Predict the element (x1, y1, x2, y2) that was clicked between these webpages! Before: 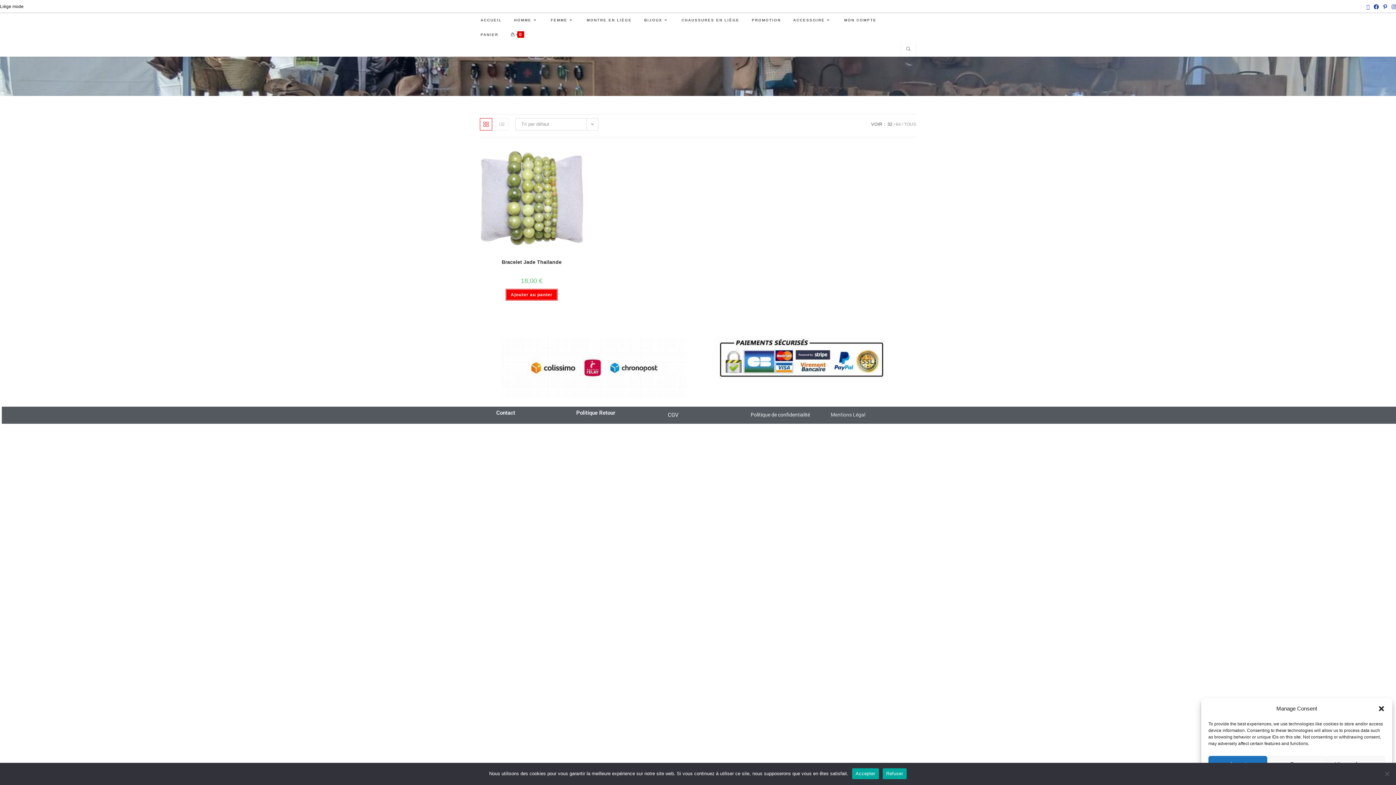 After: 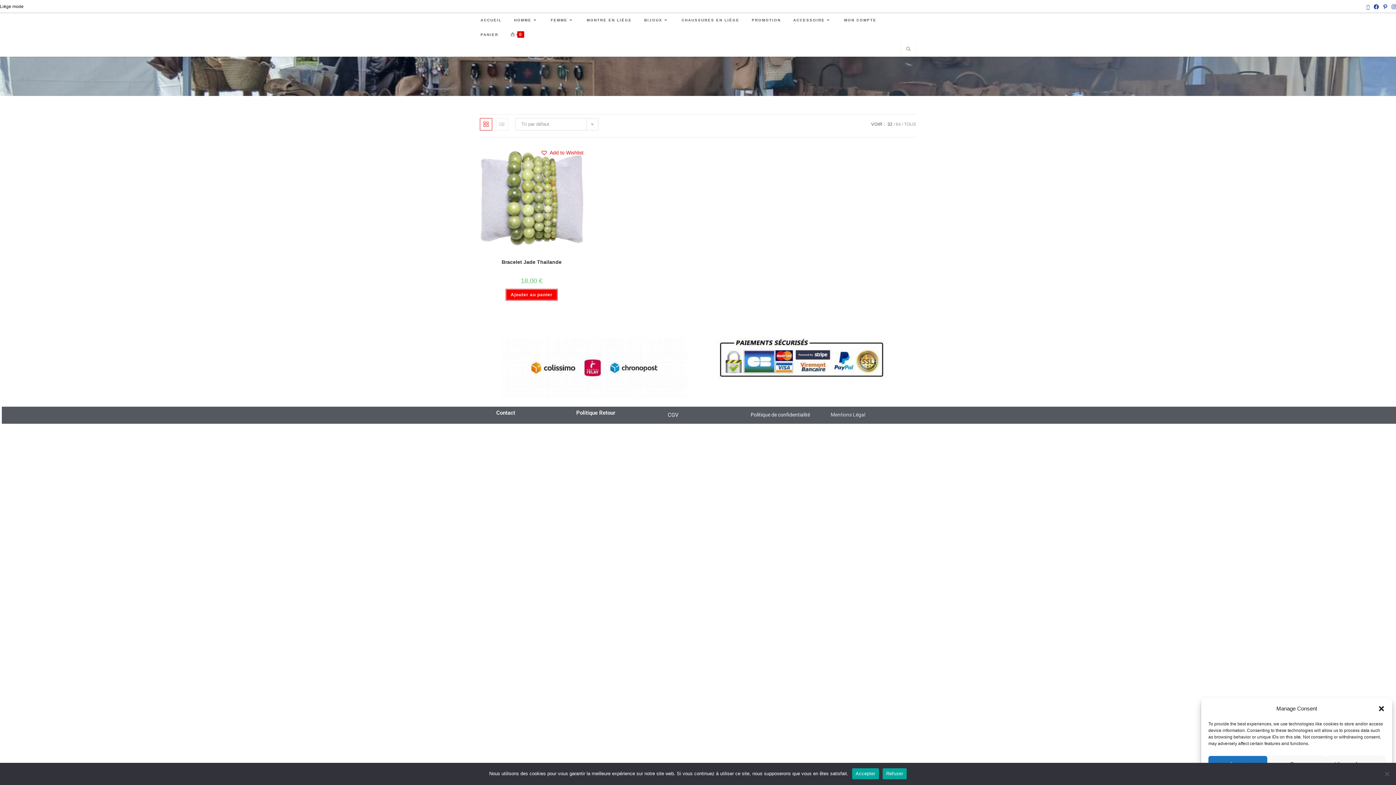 Action: bbox: (540, 148, 583, 157) label: Add to Wishlist